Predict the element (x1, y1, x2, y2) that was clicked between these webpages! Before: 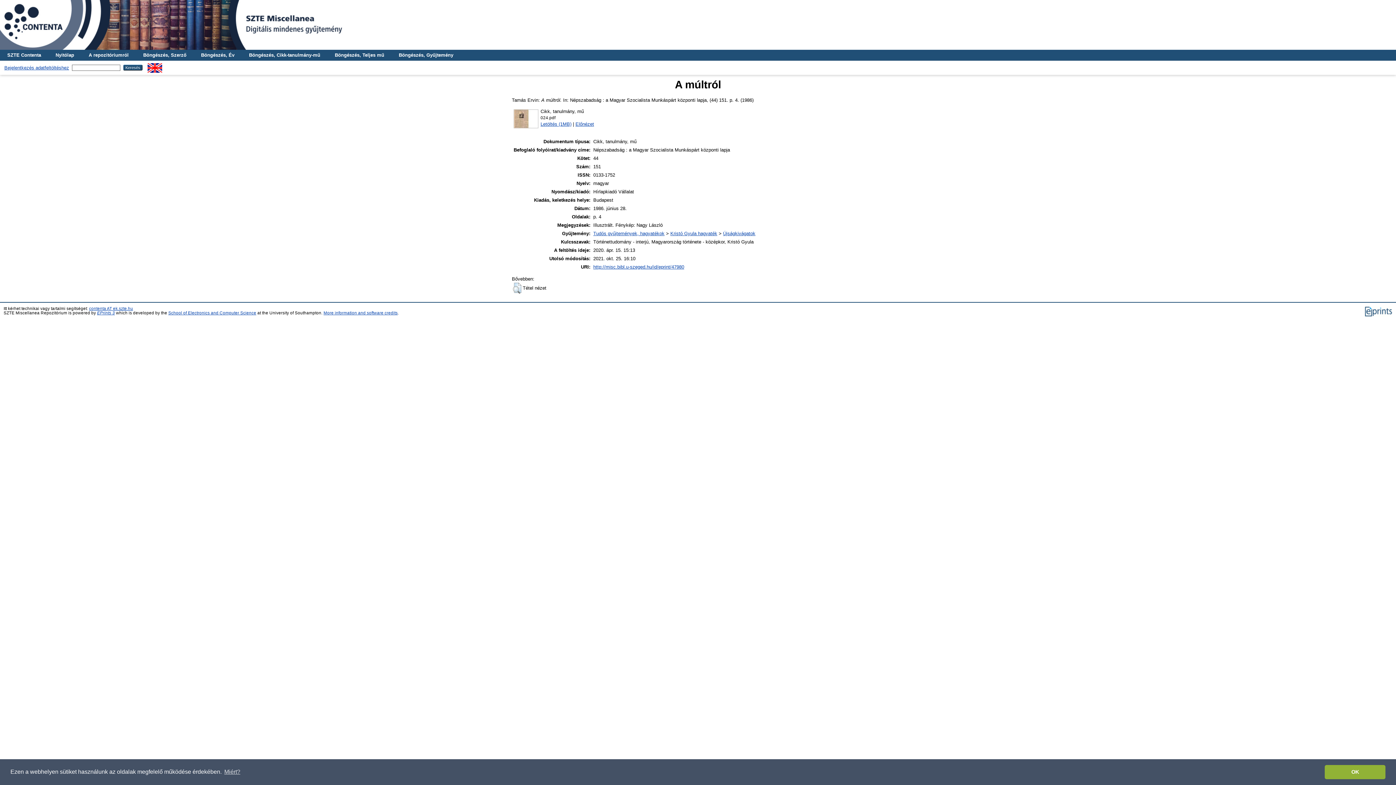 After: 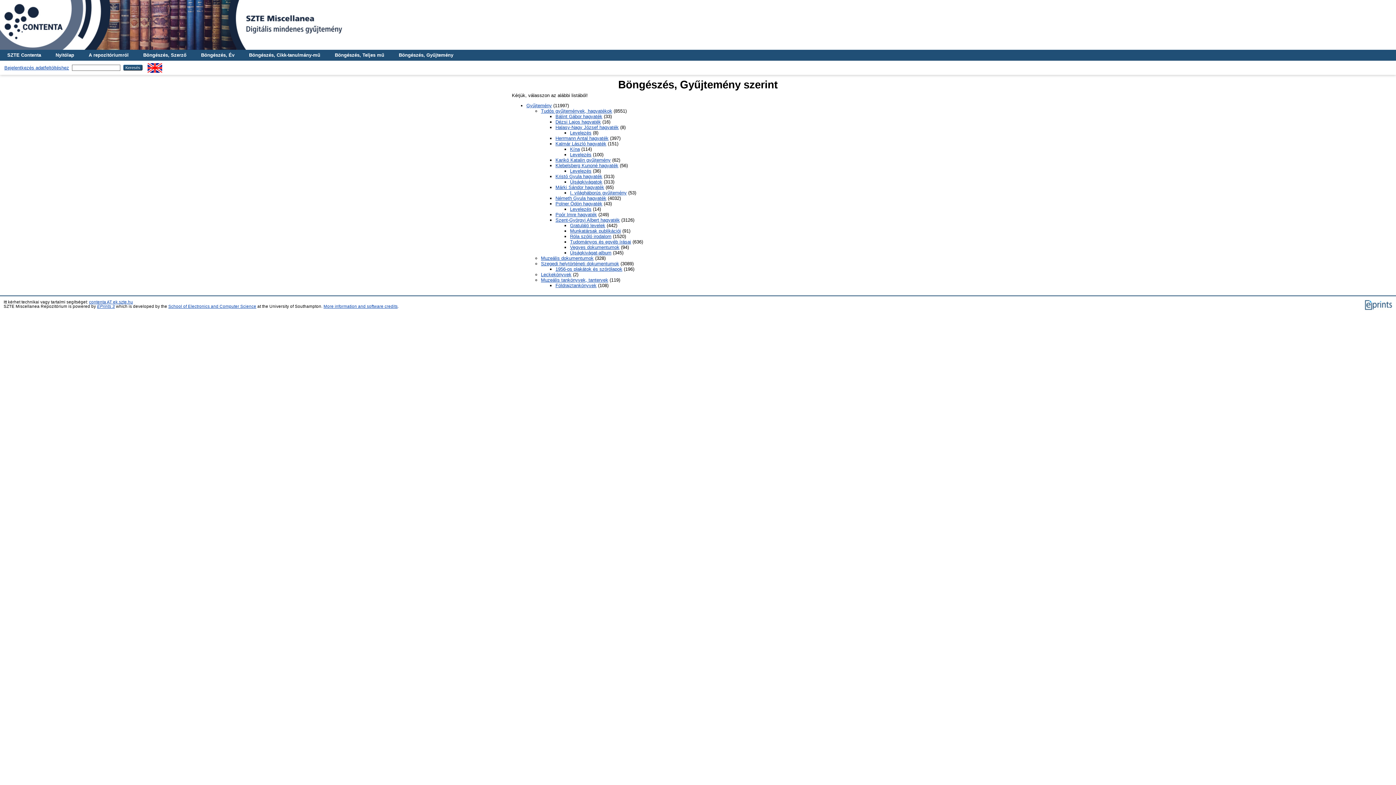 Action: label: Böngészés, Gyűjtemény bbox: (391, 49, 460, 60)